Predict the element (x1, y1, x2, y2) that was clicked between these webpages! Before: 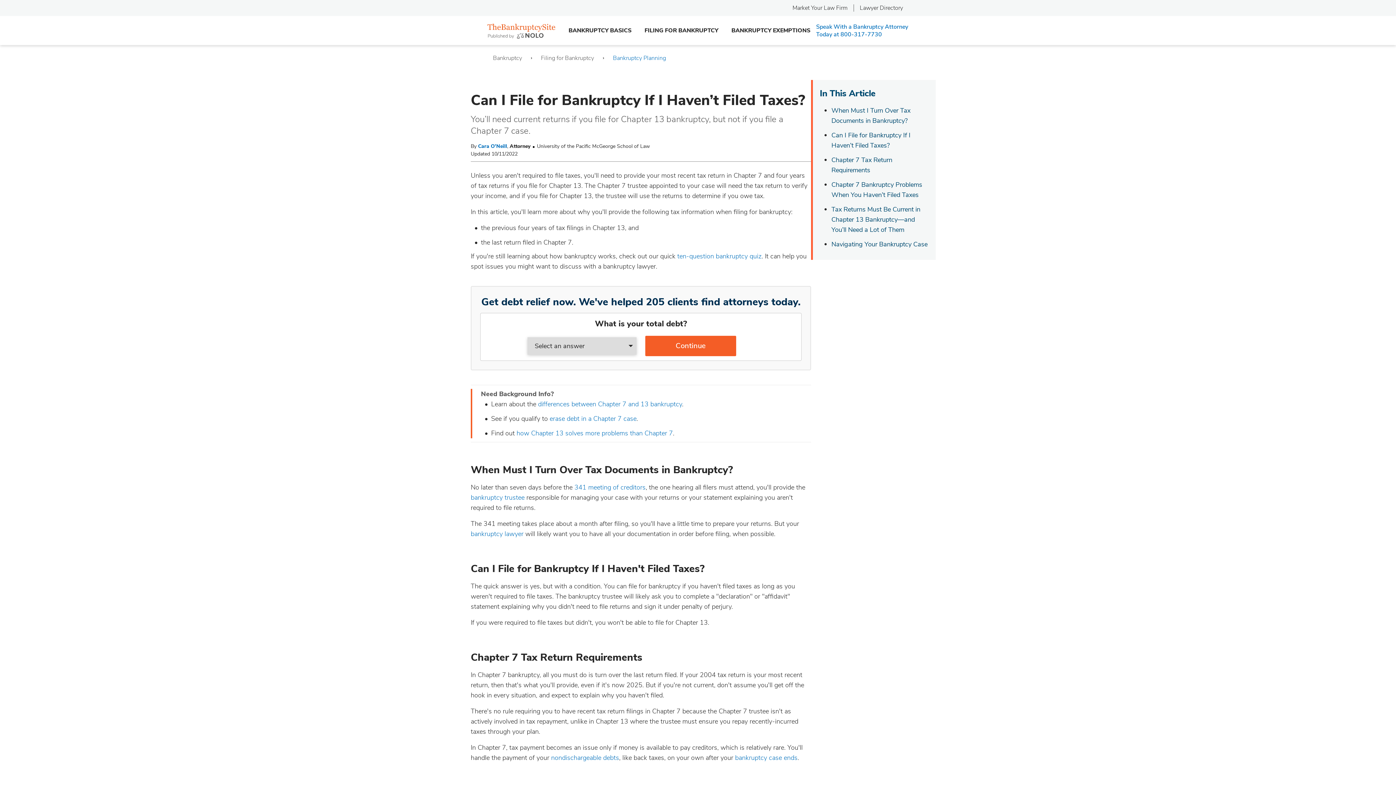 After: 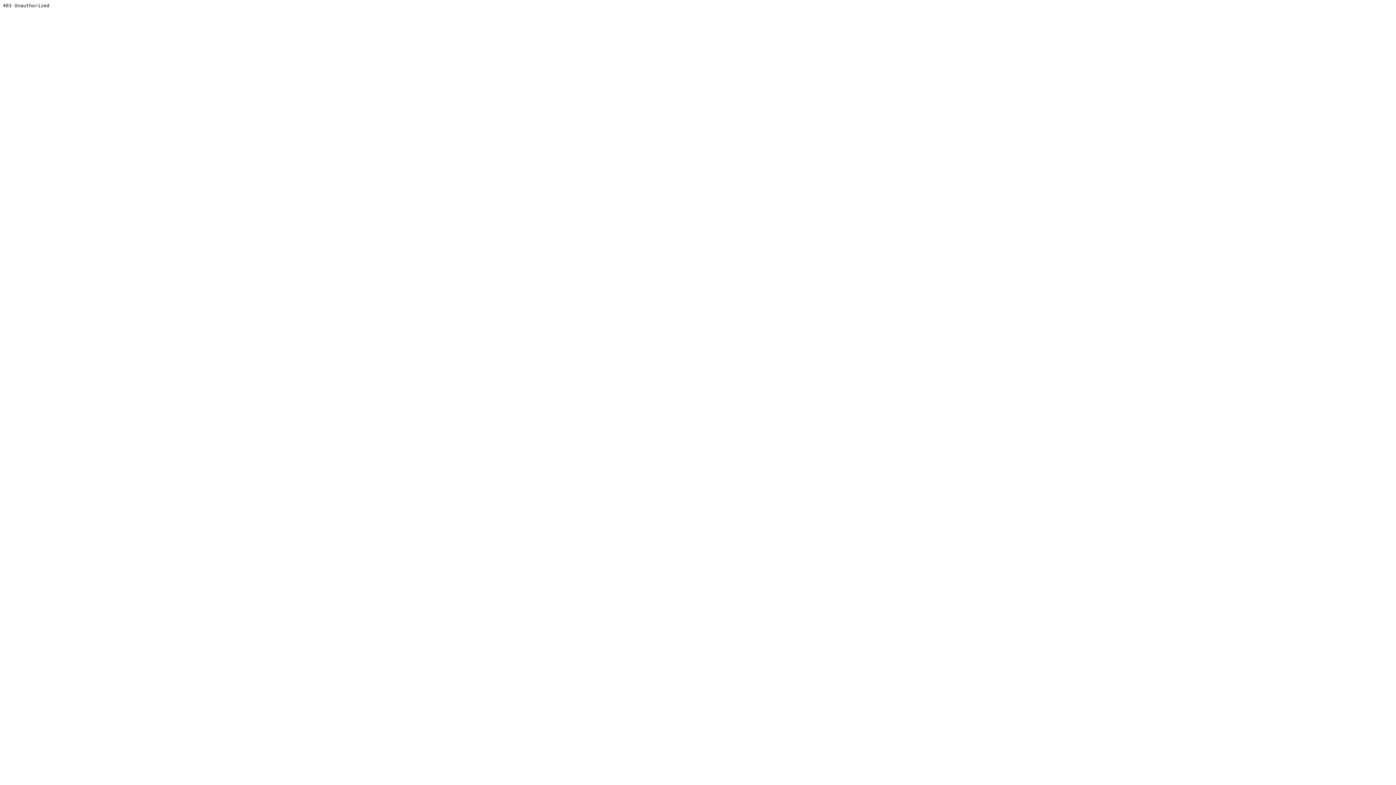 Action: bbox: (792, 4, 854, 11) label: Market Your Law Firm